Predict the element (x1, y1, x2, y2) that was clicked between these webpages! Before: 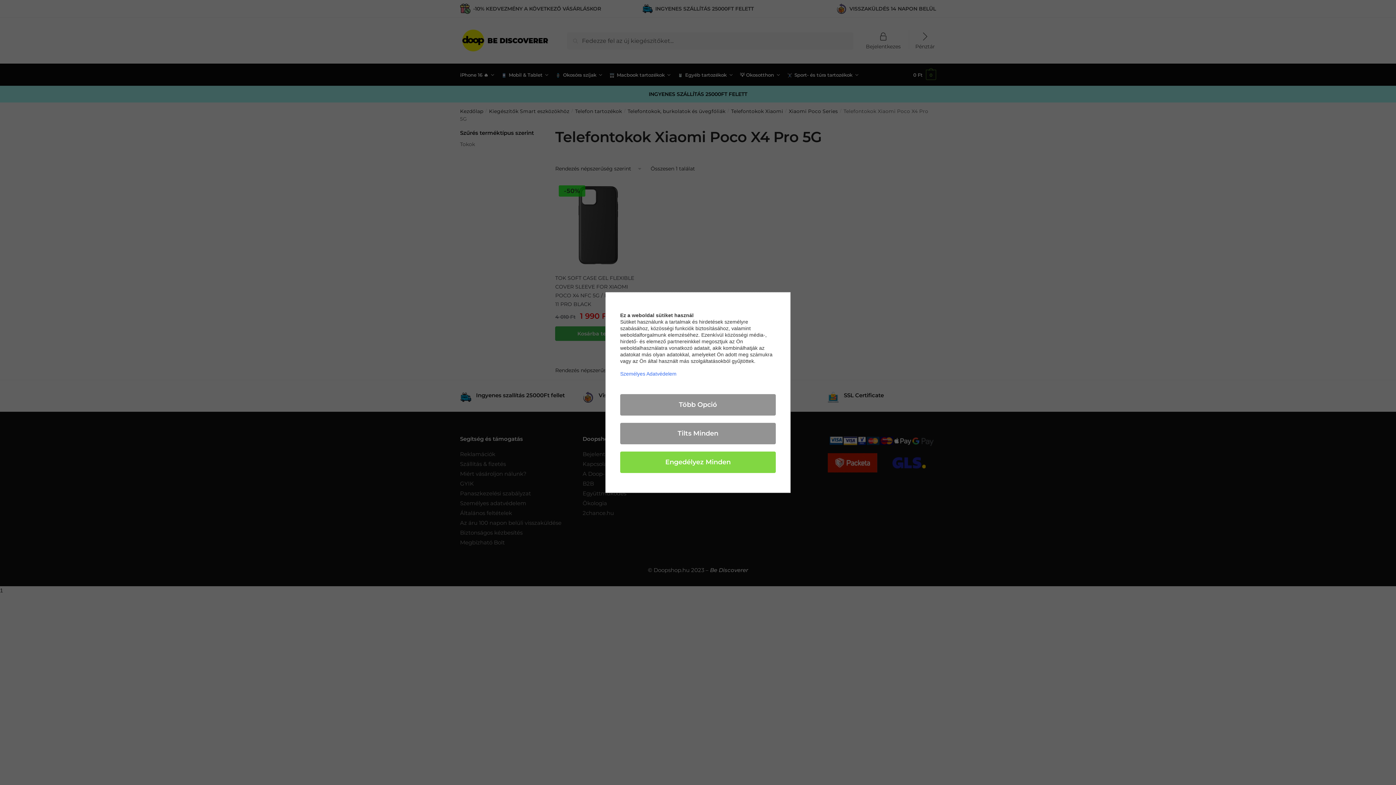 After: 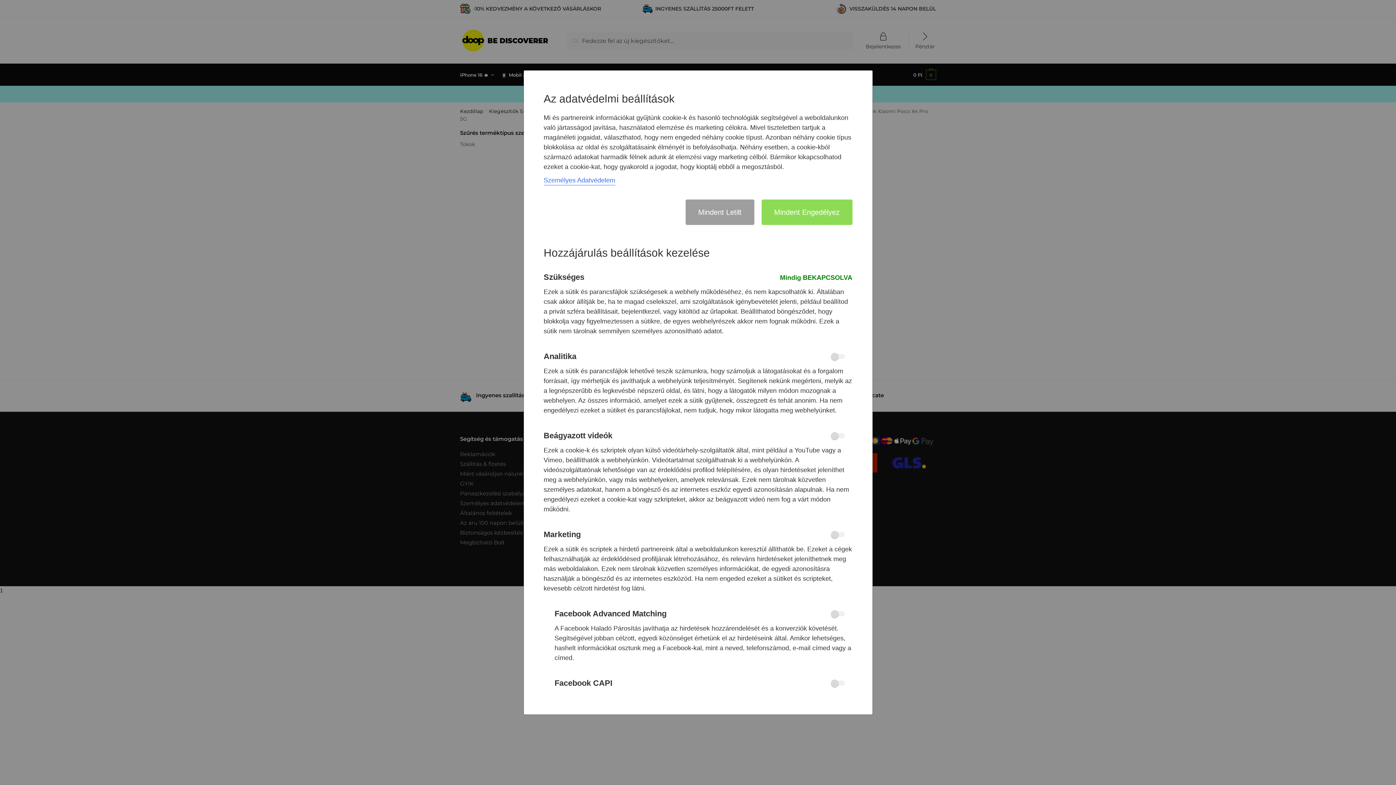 Action: label: Több Opció bbox: (620, 394, 776, 415)